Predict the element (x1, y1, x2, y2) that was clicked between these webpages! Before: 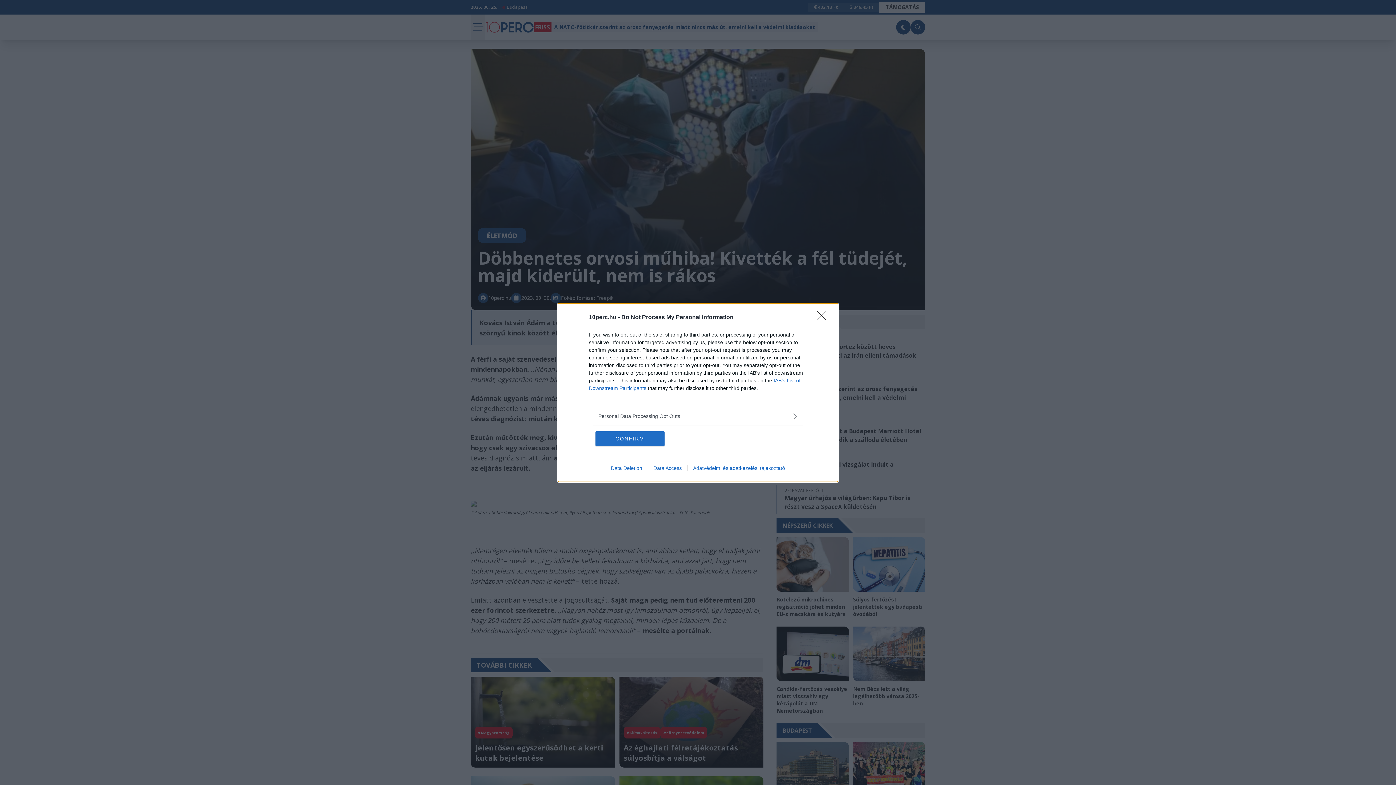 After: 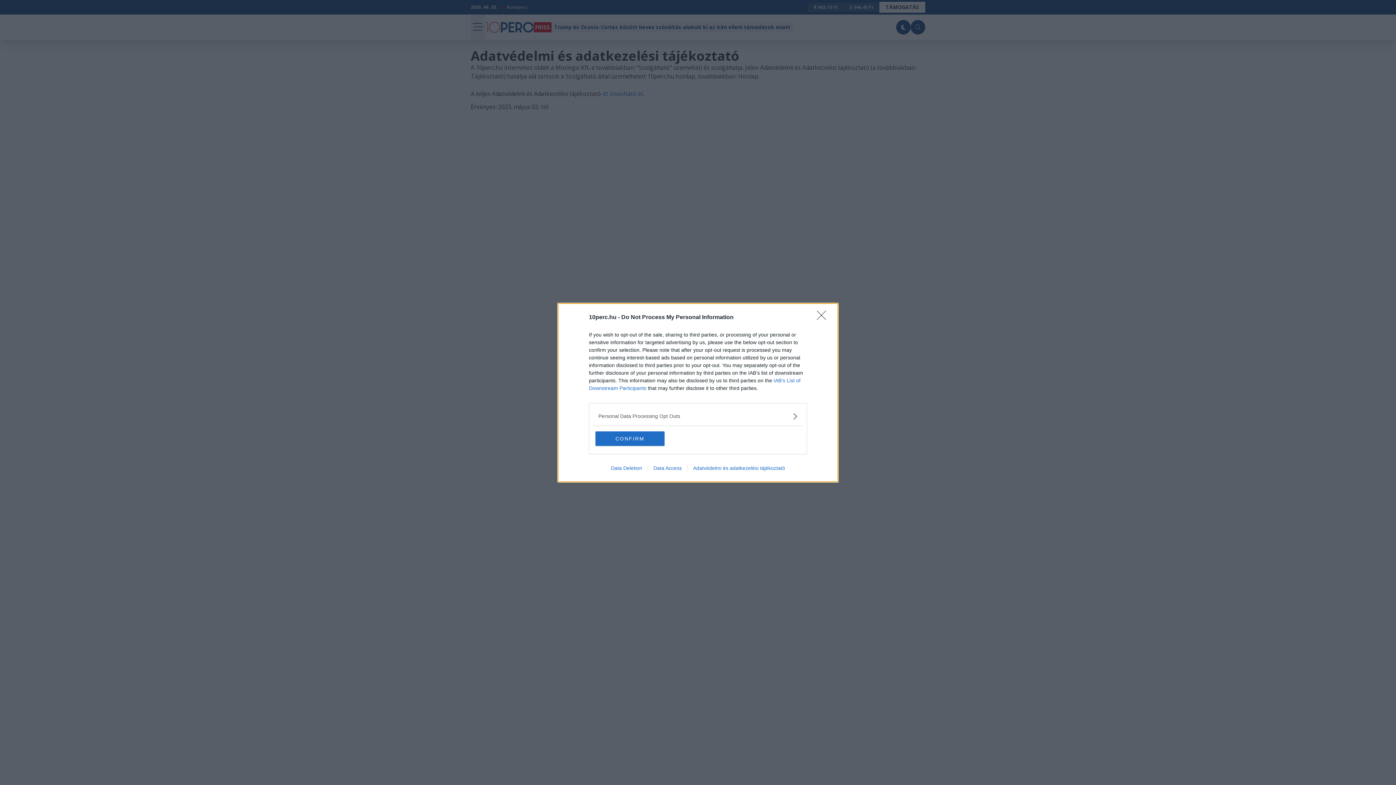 Action: bbox: (687, 465, 790, 471) label: Adatvédelmi és adatkezelési tájékoztató